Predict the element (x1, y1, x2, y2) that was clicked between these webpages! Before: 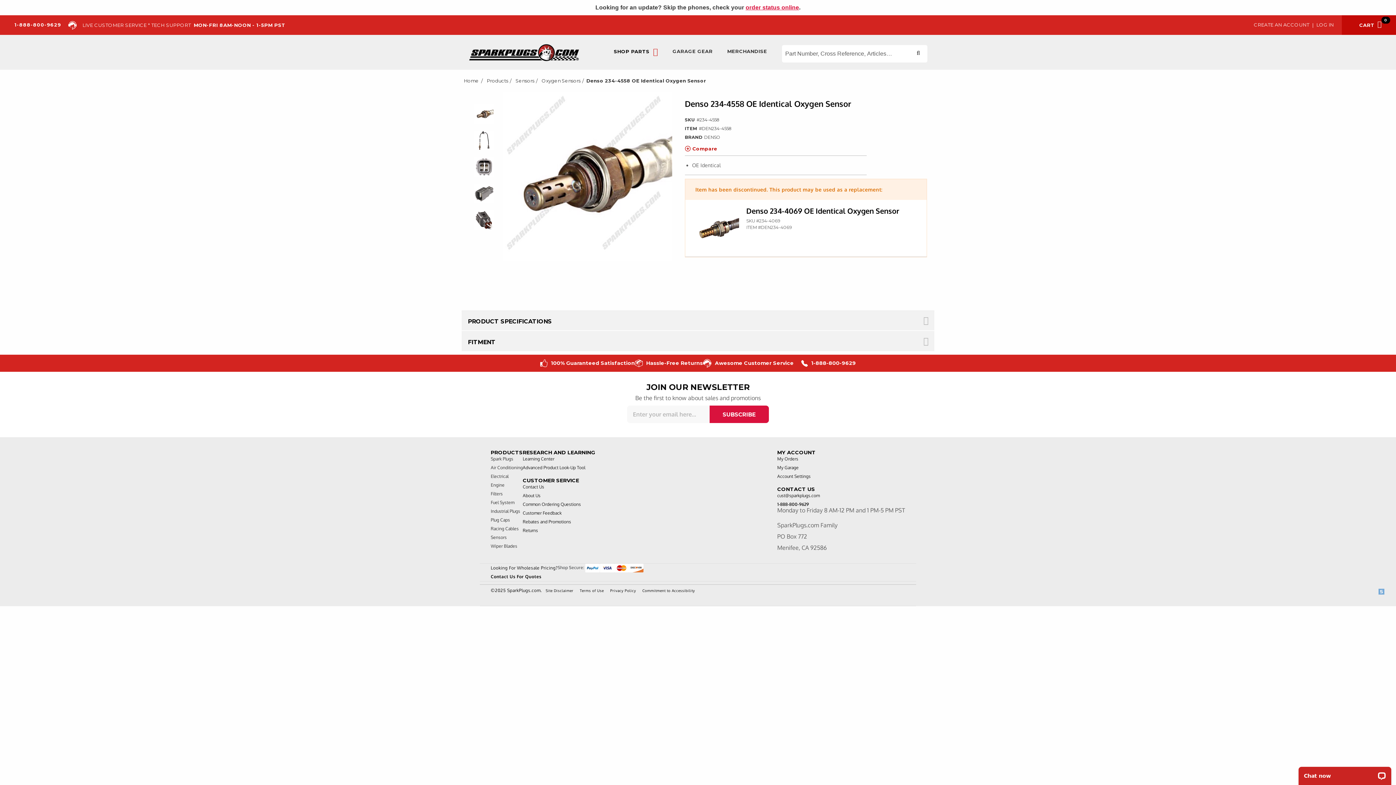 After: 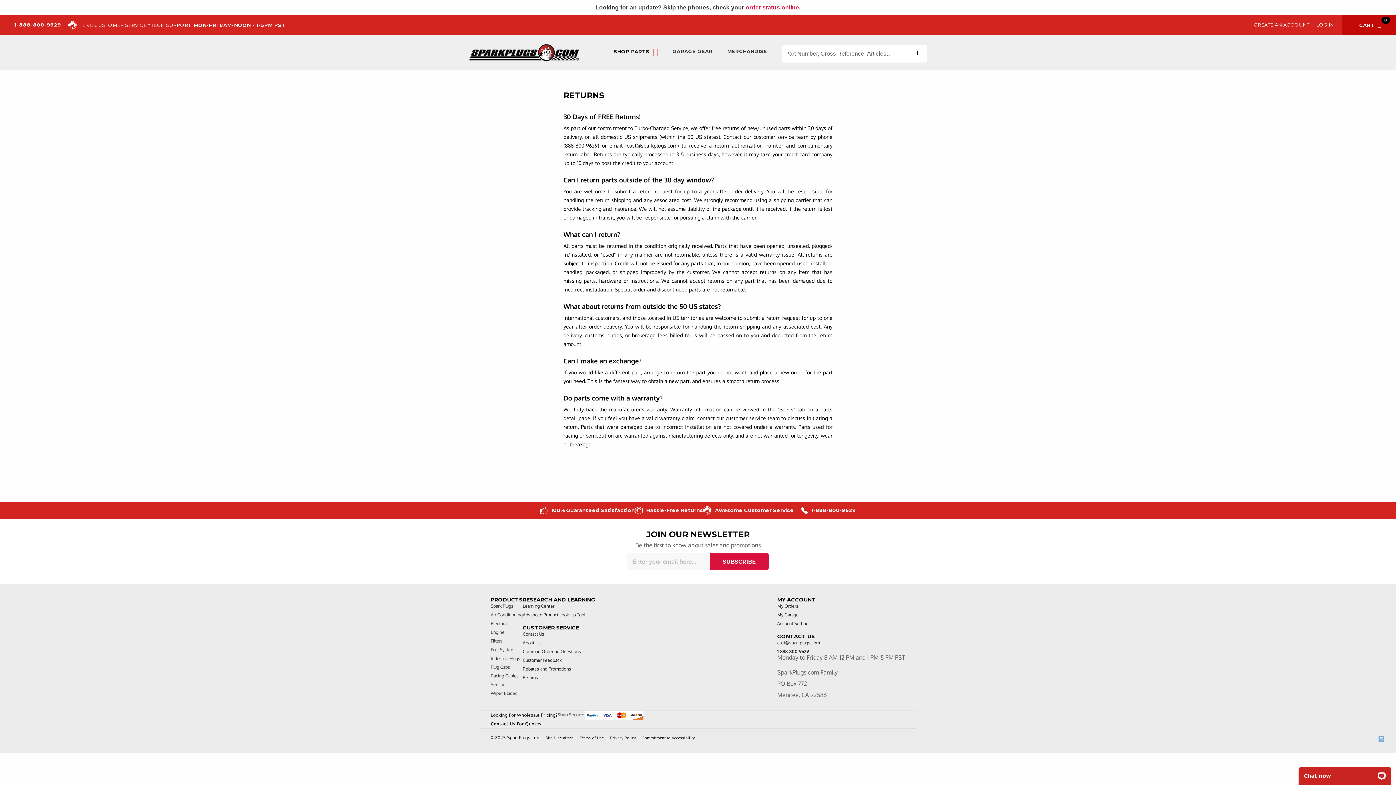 Action: label: Returns bbox: (522, 528, 538, 534)